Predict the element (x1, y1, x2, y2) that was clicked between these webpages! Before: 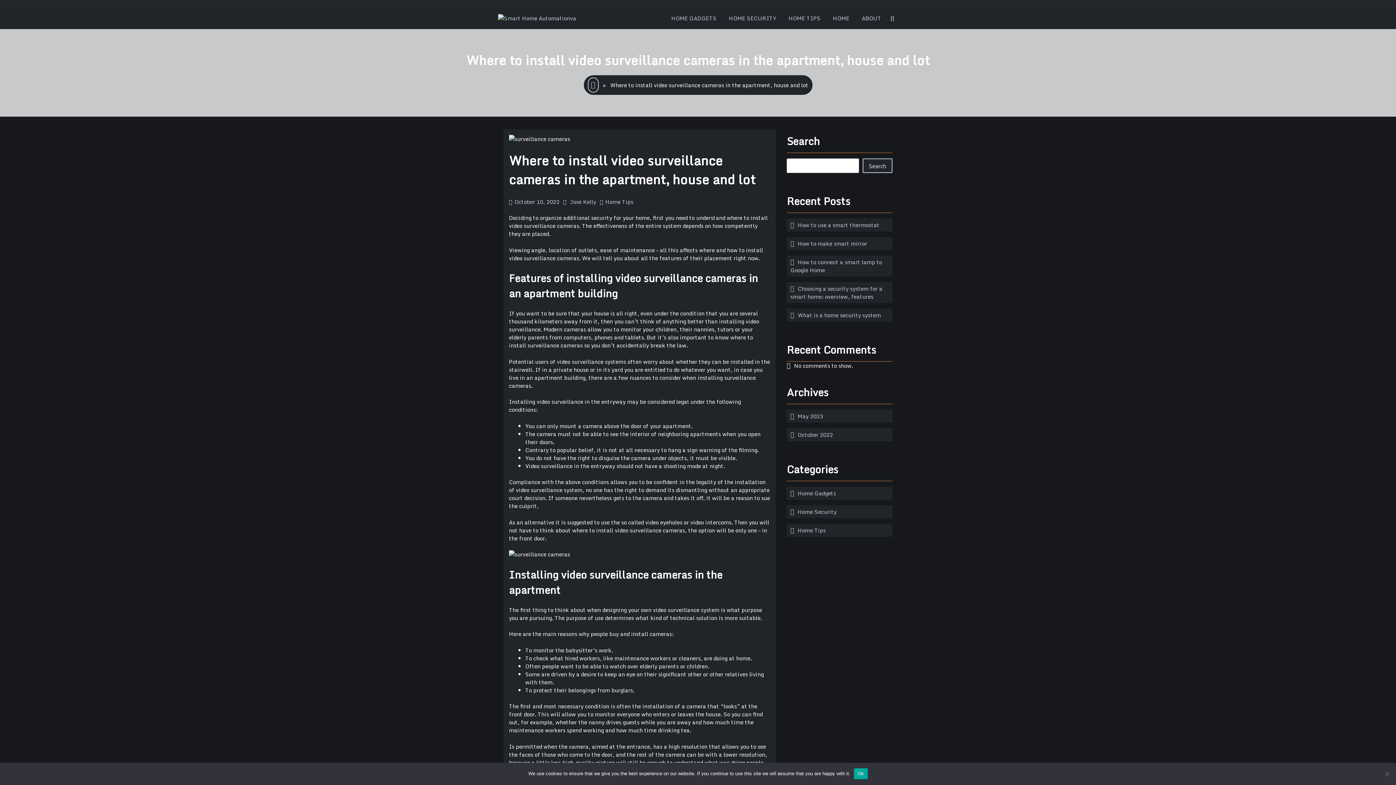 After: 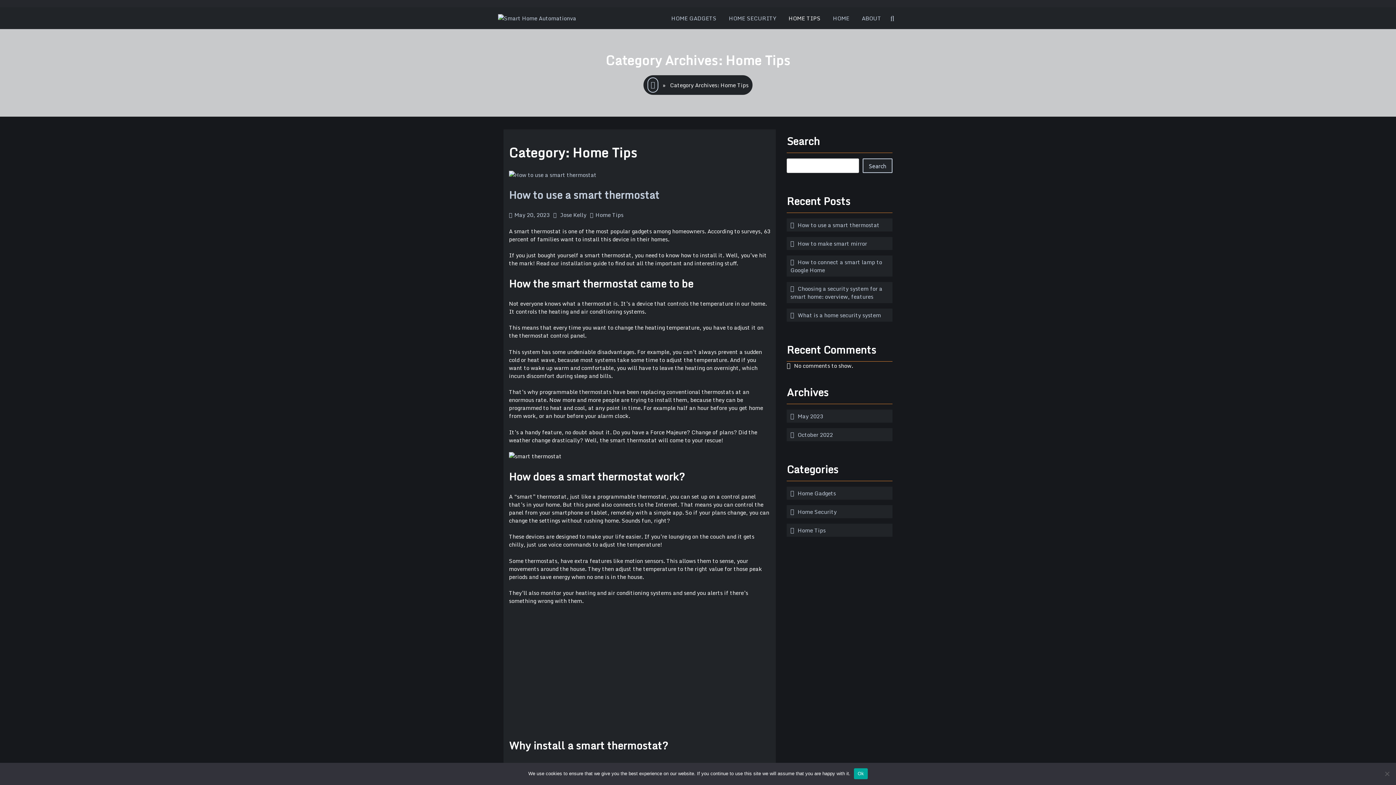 Action: bbox: (790, 526, 825, 534) label: Home Tips